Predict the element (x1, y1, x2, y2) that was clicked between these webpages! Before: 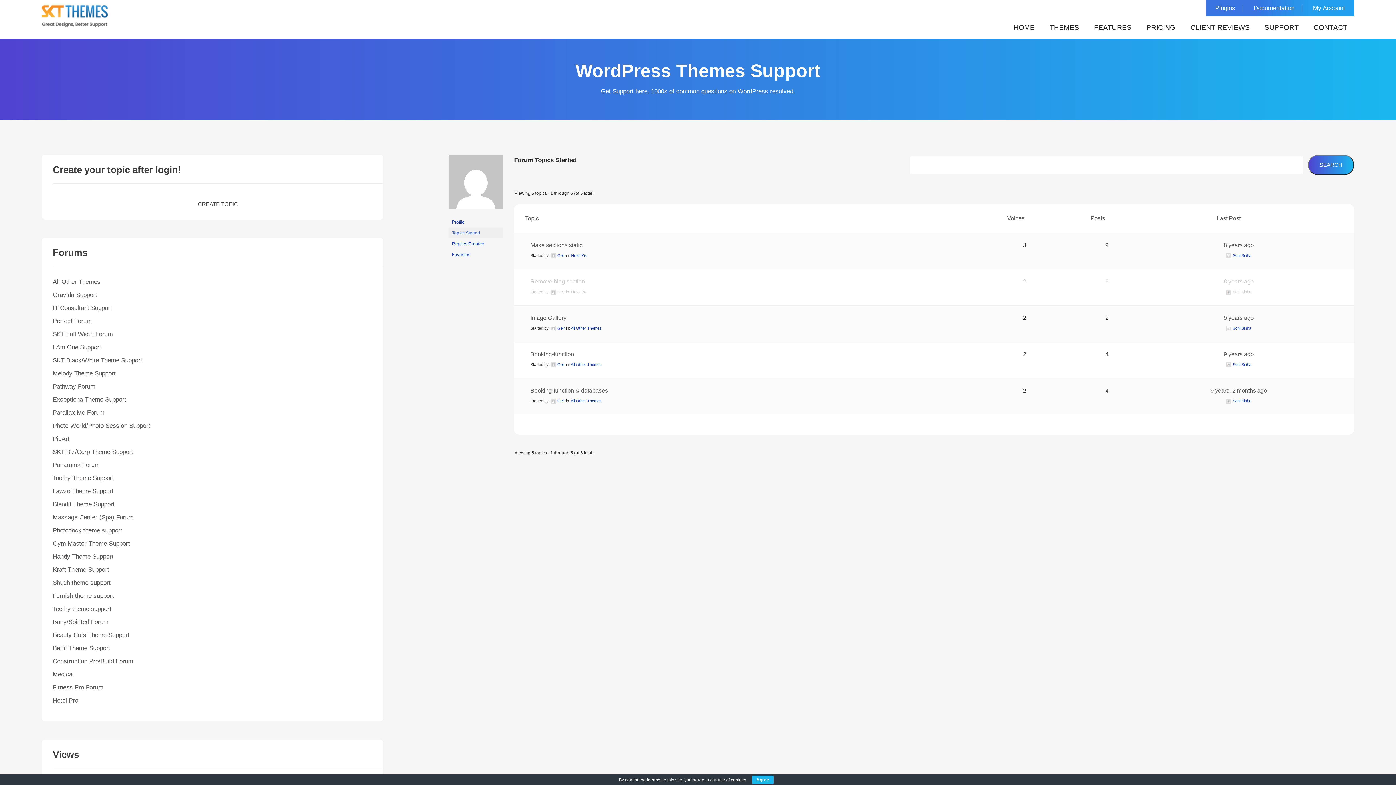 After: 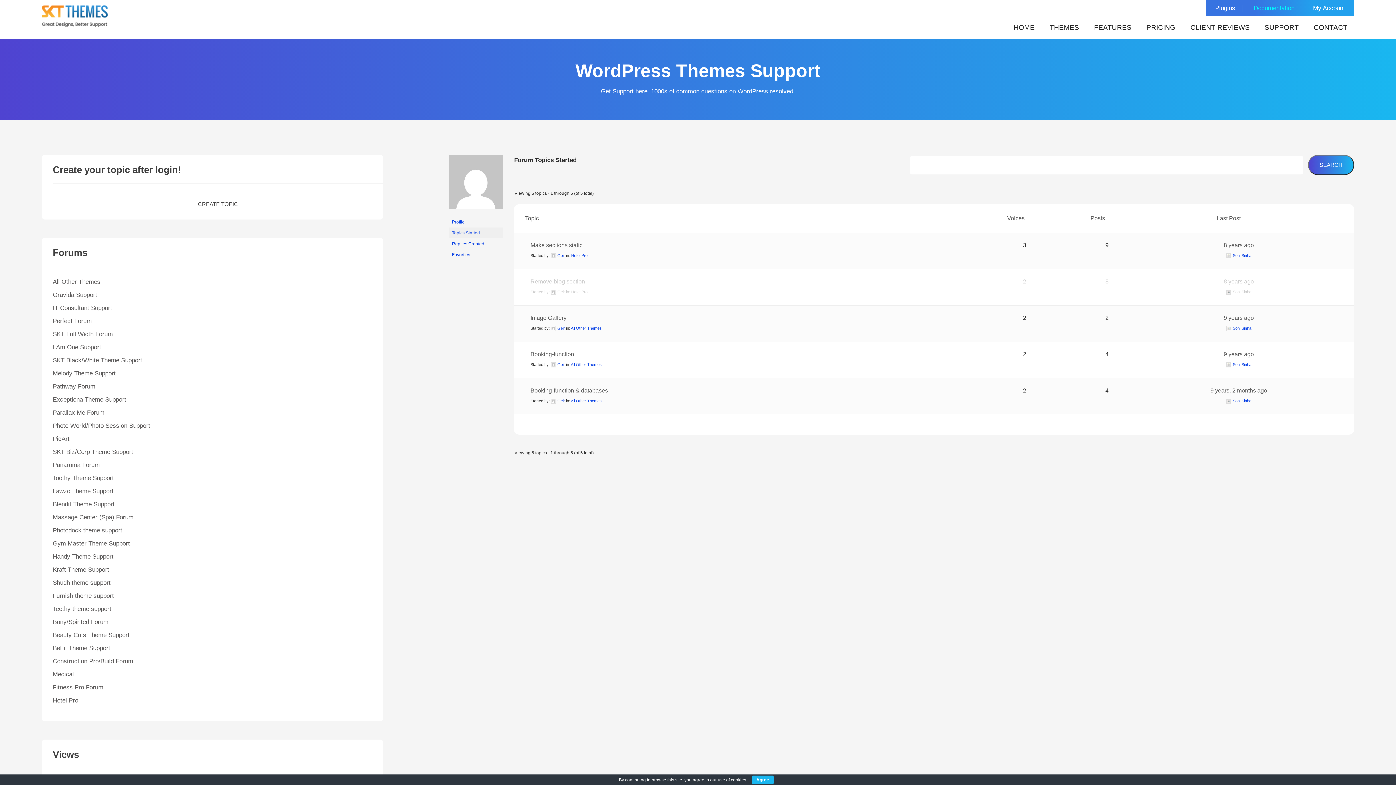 Action: bbox: (1246, 4, 1302, 11) label: Documentation